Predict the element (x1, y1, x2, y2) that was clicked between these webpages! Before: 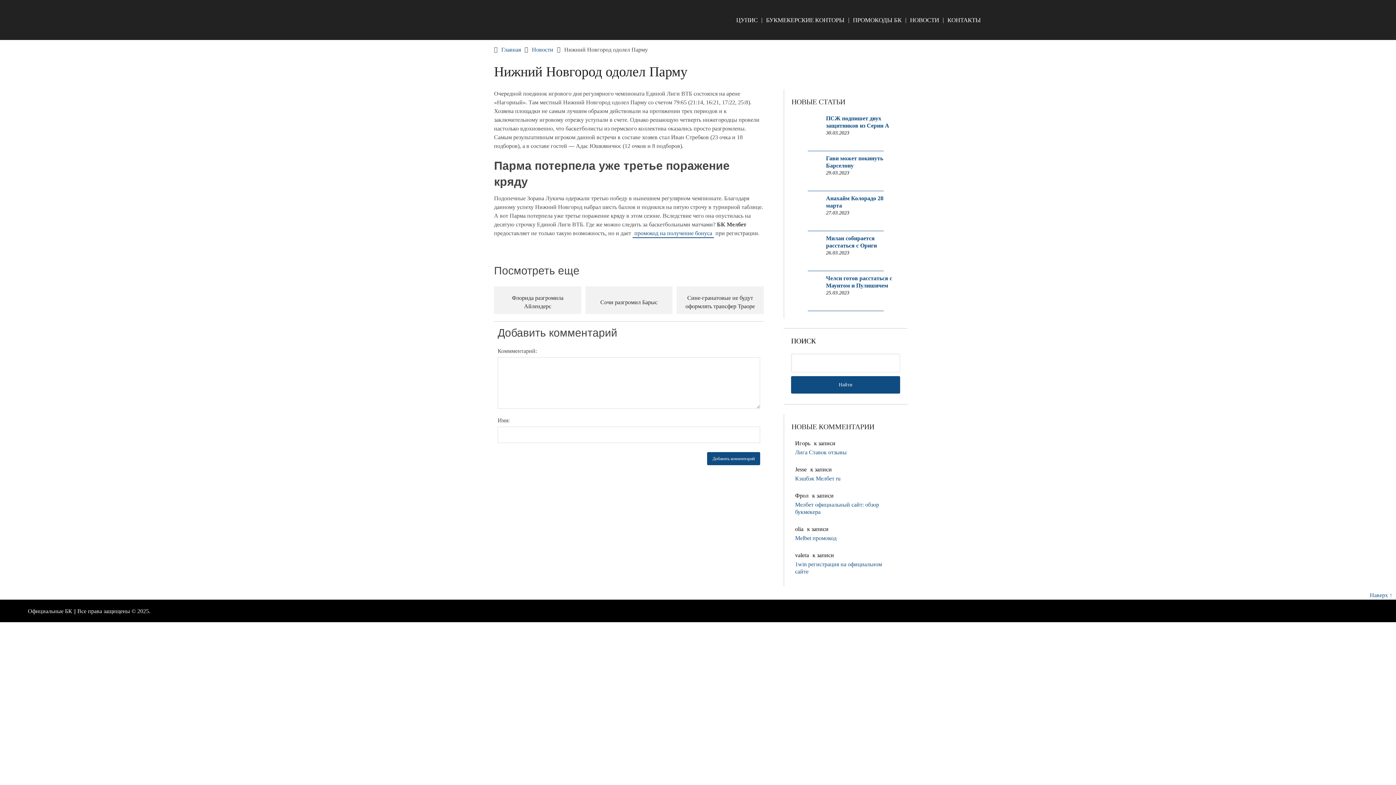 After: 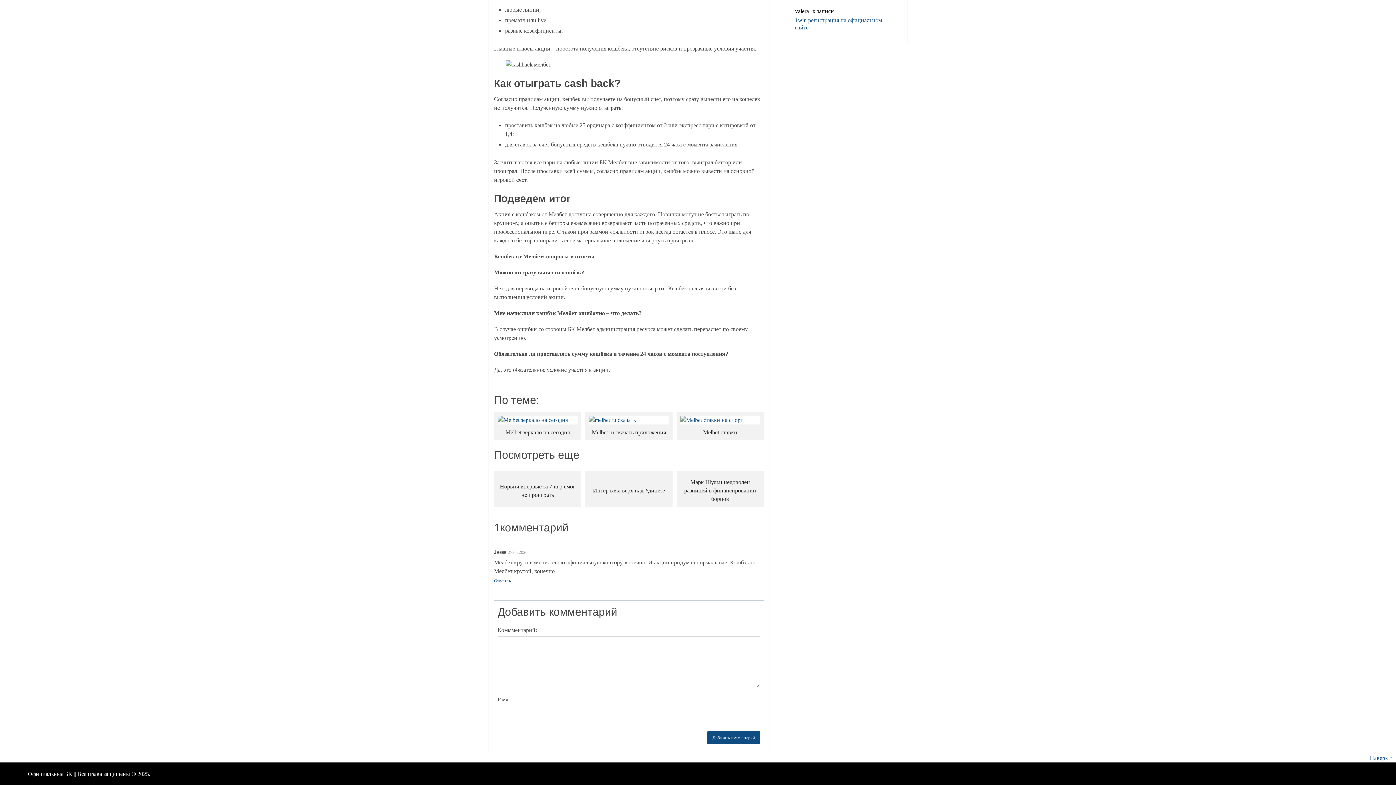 Action: bbox: (795, 475, 877, 482) label: Кэшбэк Мелбет ru